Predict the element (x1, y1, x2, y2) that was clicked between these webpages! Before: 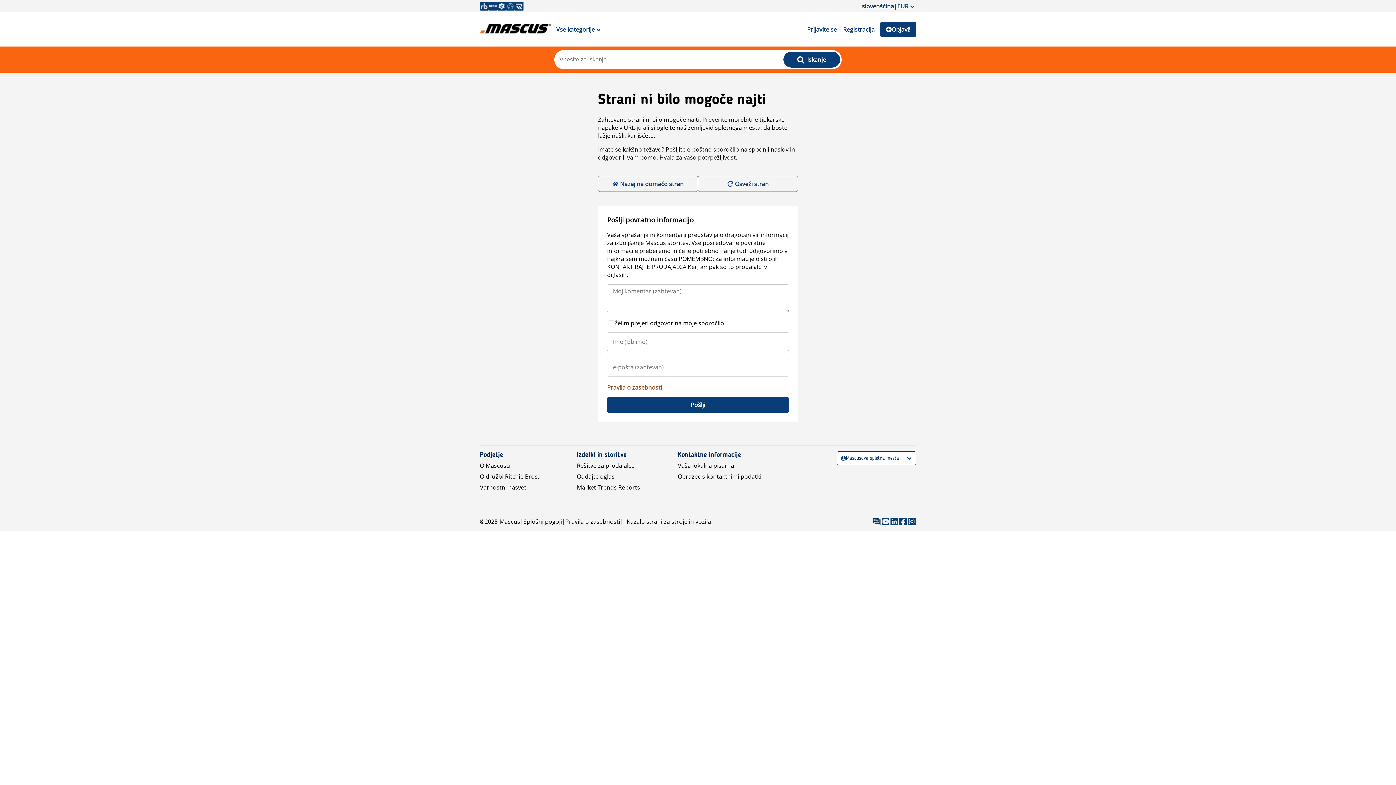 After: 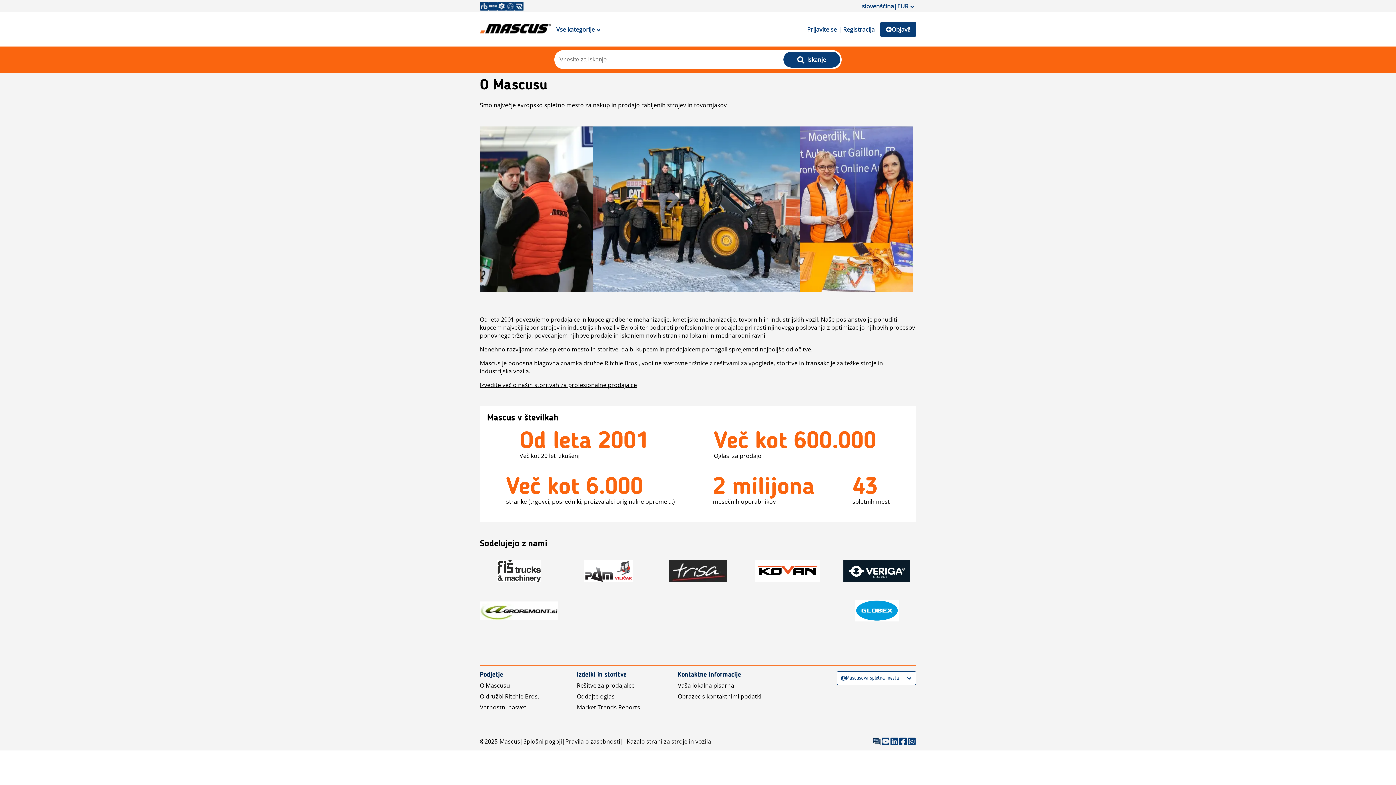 Action: bbox: (480, 461, 510, 469) label: O Mascusu